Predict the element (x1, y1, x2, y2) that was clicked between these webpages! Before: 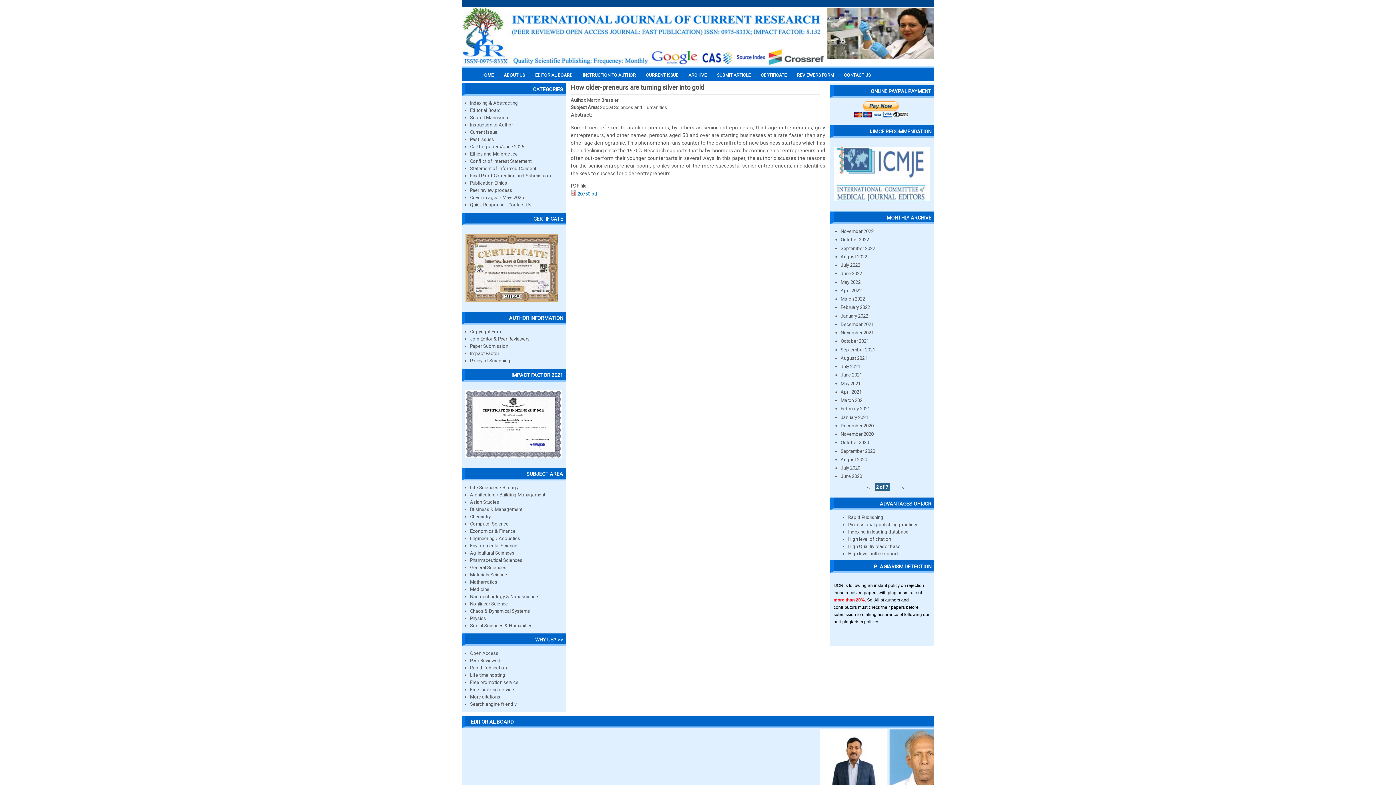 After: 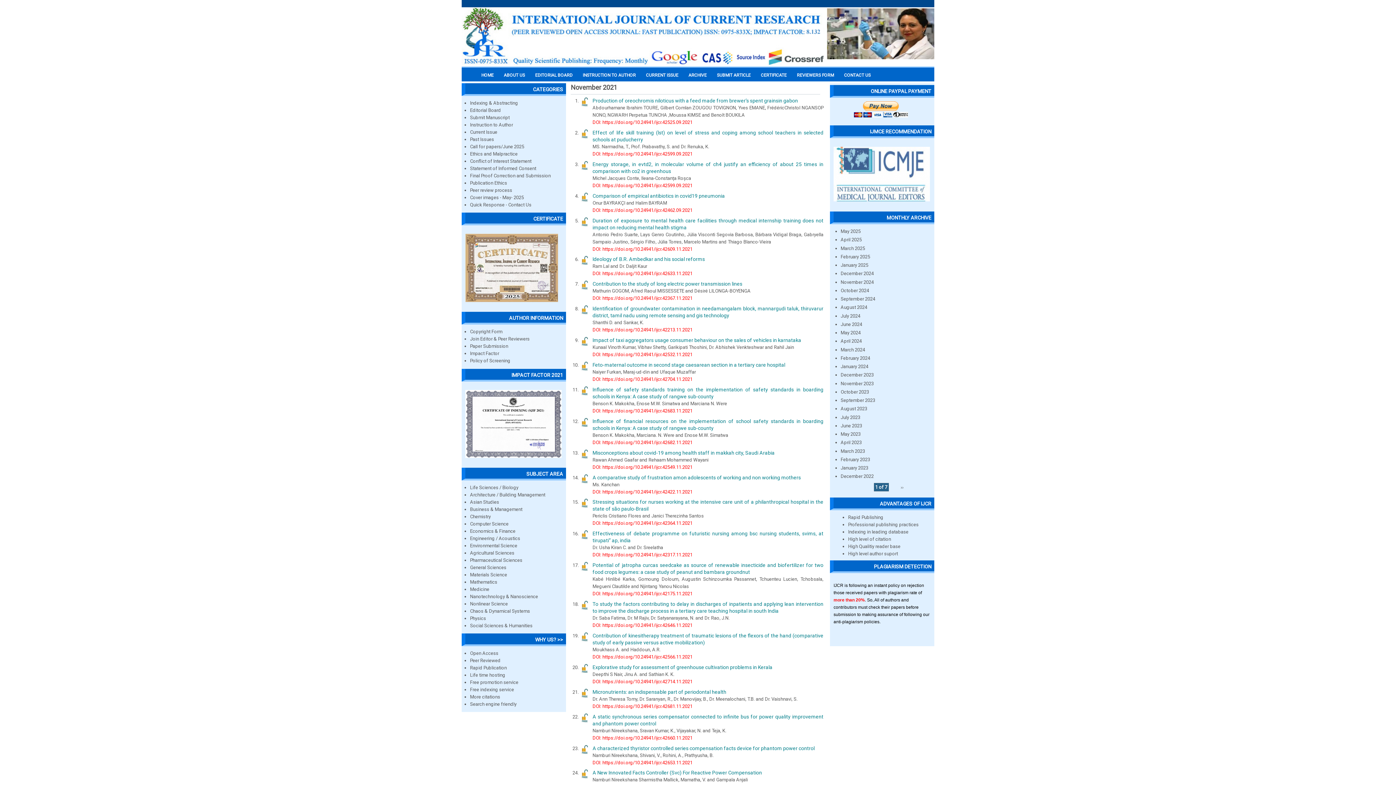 Action: bbox: (840, 330, 874, 335) label: November 2021